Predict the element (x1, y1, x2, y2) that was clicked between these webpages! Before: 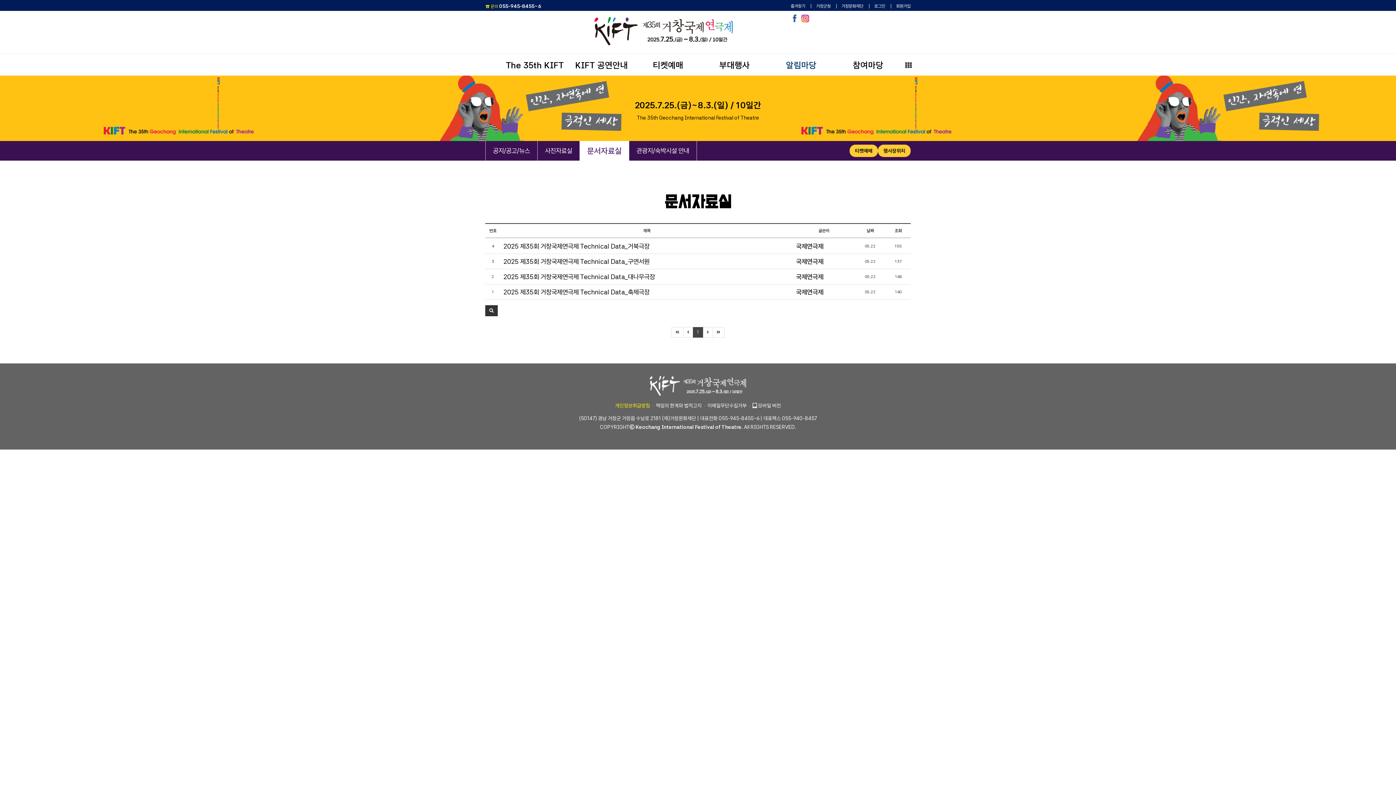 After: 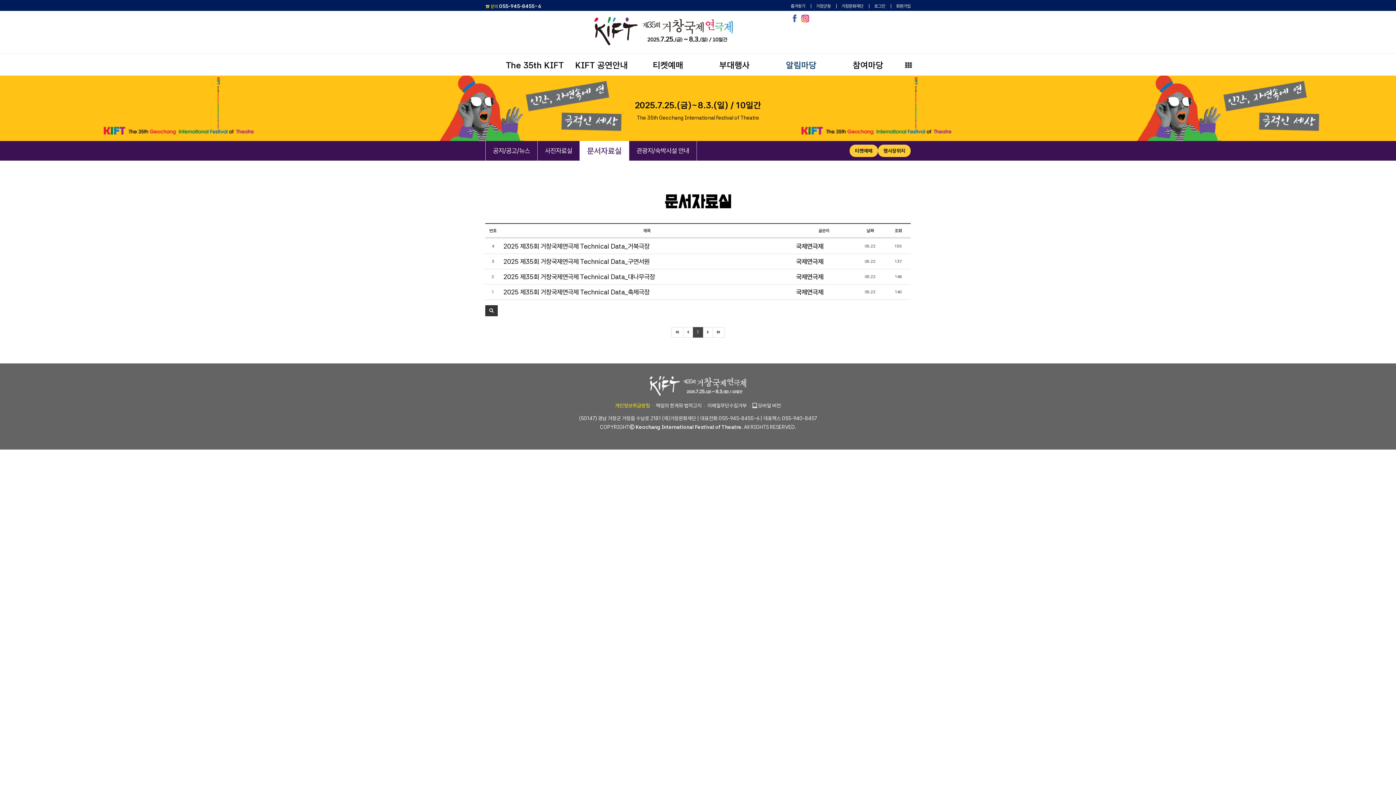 Action: bbox: (866, 228, 874, 233) label: 날짜